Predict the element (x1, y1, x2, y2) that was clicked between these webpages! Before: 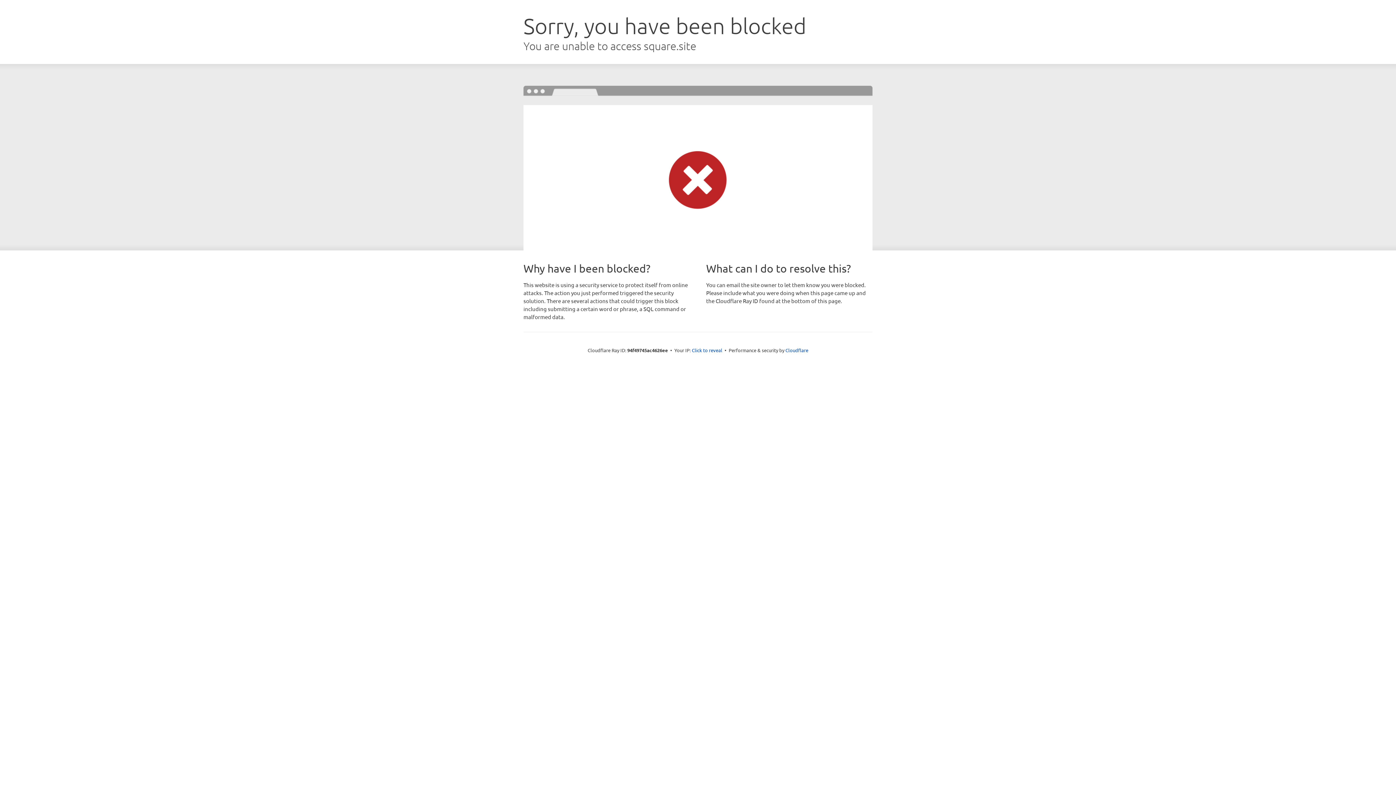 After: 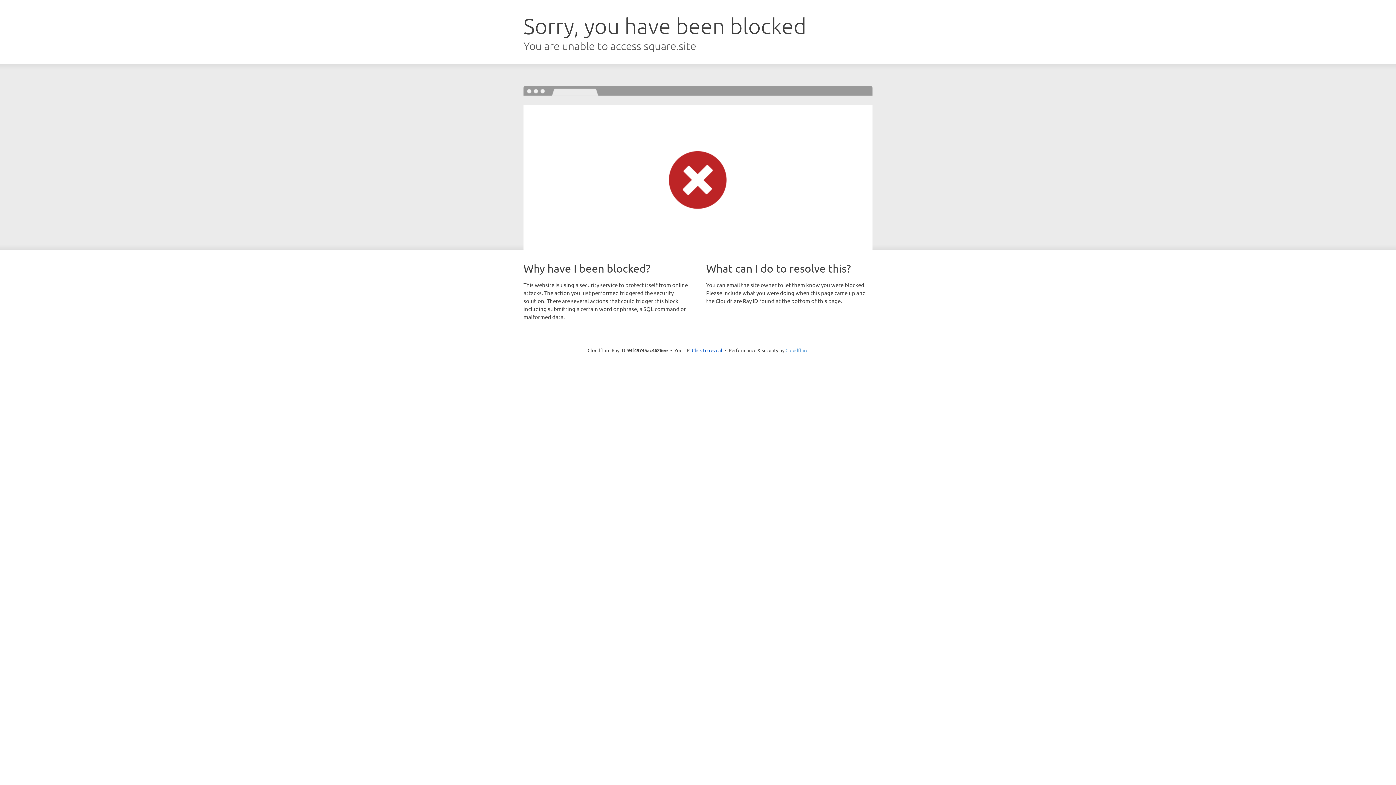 Action: label: Cloudflare bbox: (785, 347, 808, 353)